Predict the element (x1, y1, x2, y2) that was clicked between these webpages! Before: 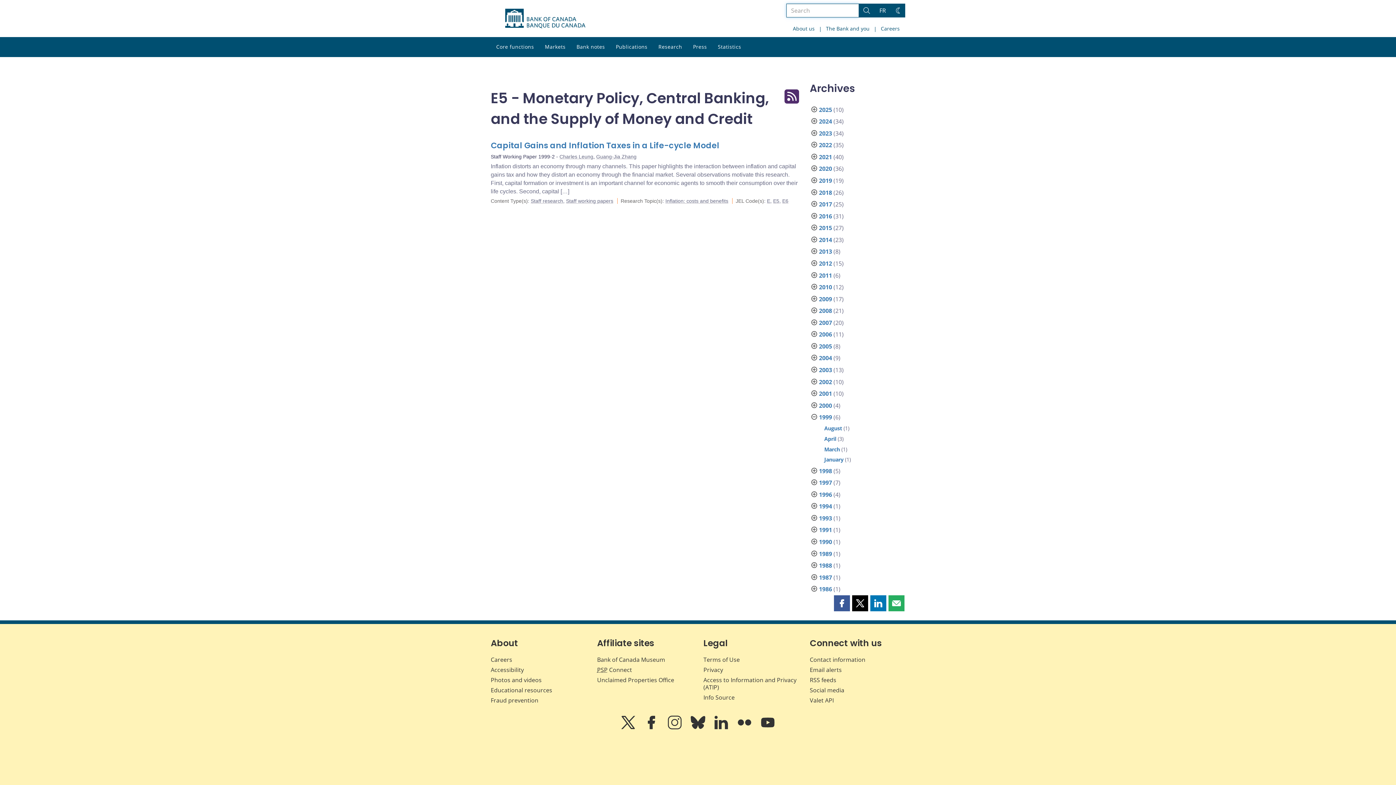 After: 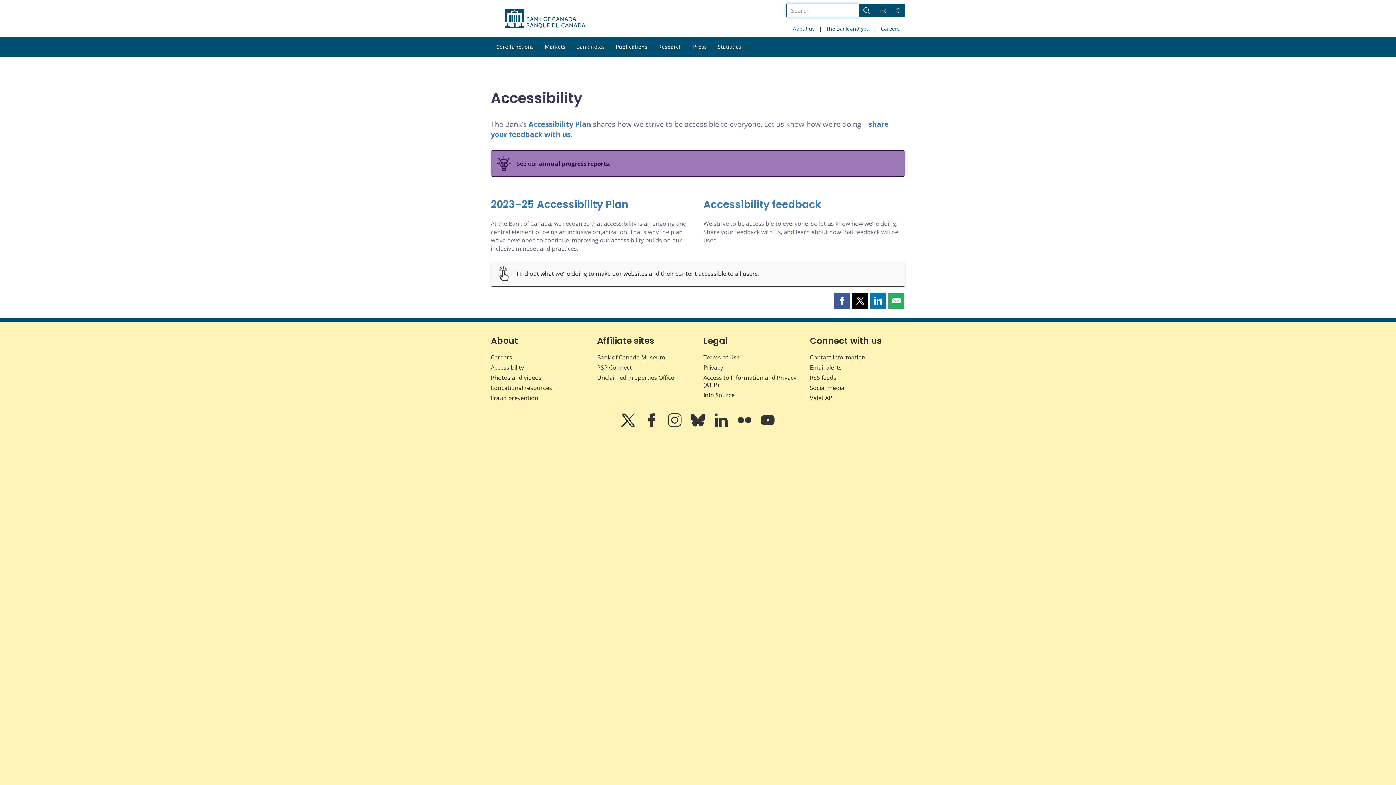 Action: bbox: (490, 666, 524, 674) label: Accessibility